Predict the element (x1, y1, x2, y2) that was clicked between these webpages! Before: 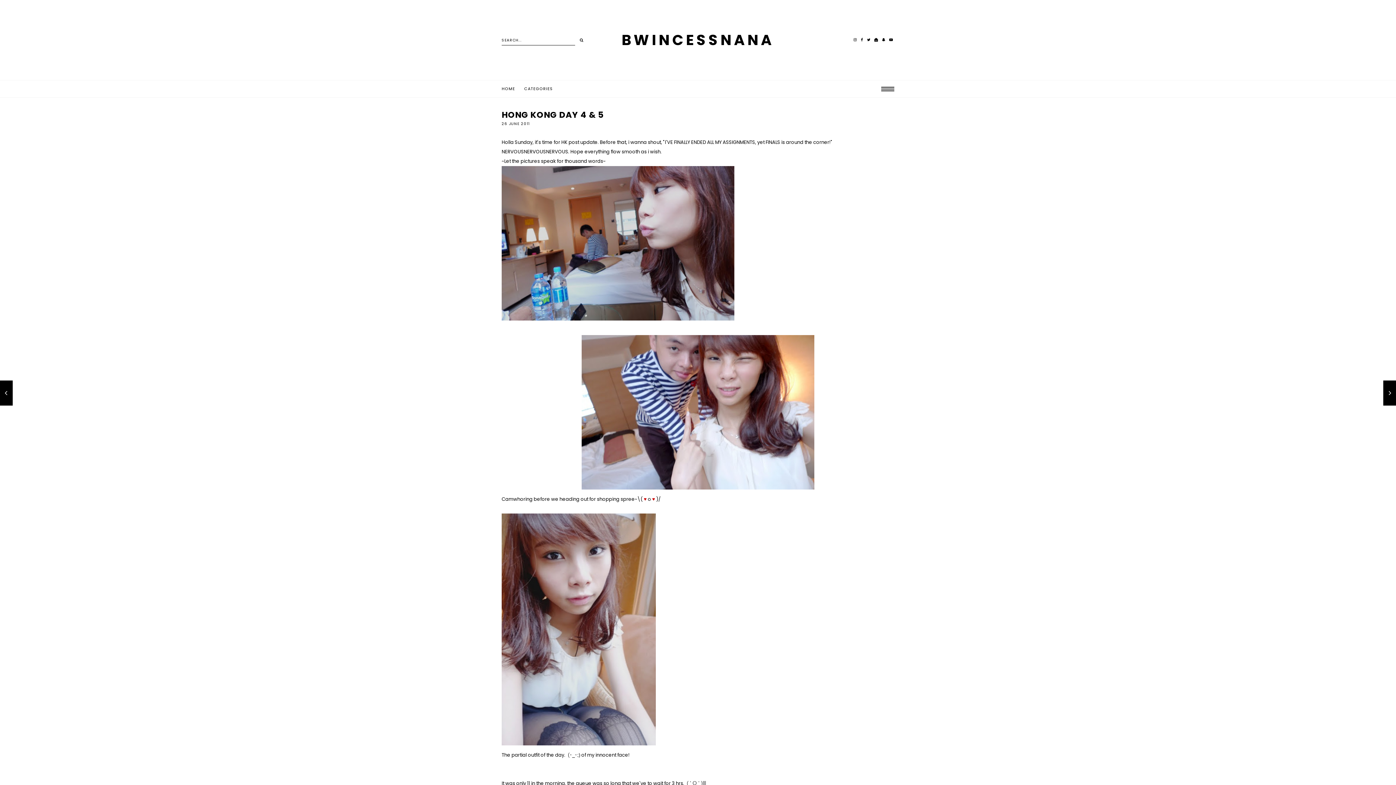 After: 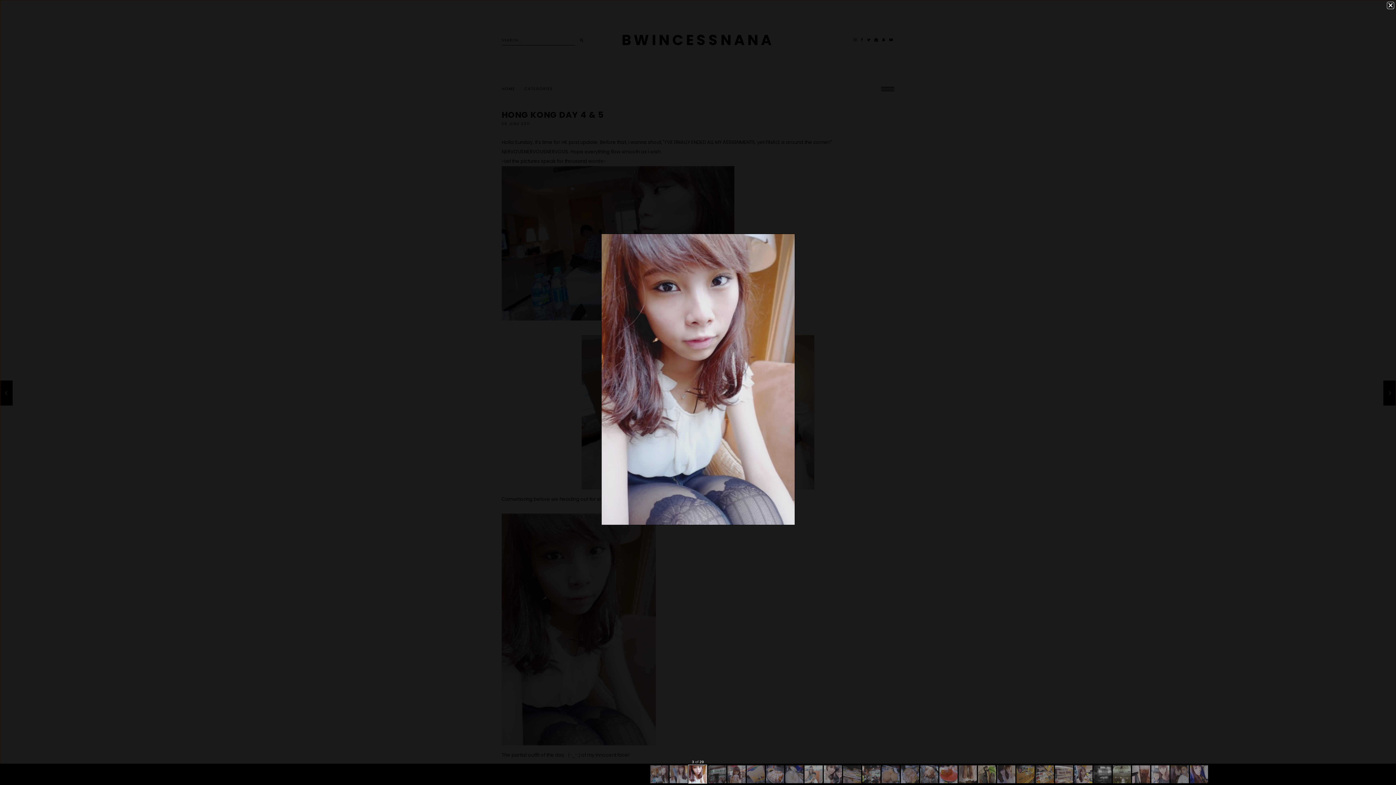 Action: bbox: (501, 742, 656, 749)